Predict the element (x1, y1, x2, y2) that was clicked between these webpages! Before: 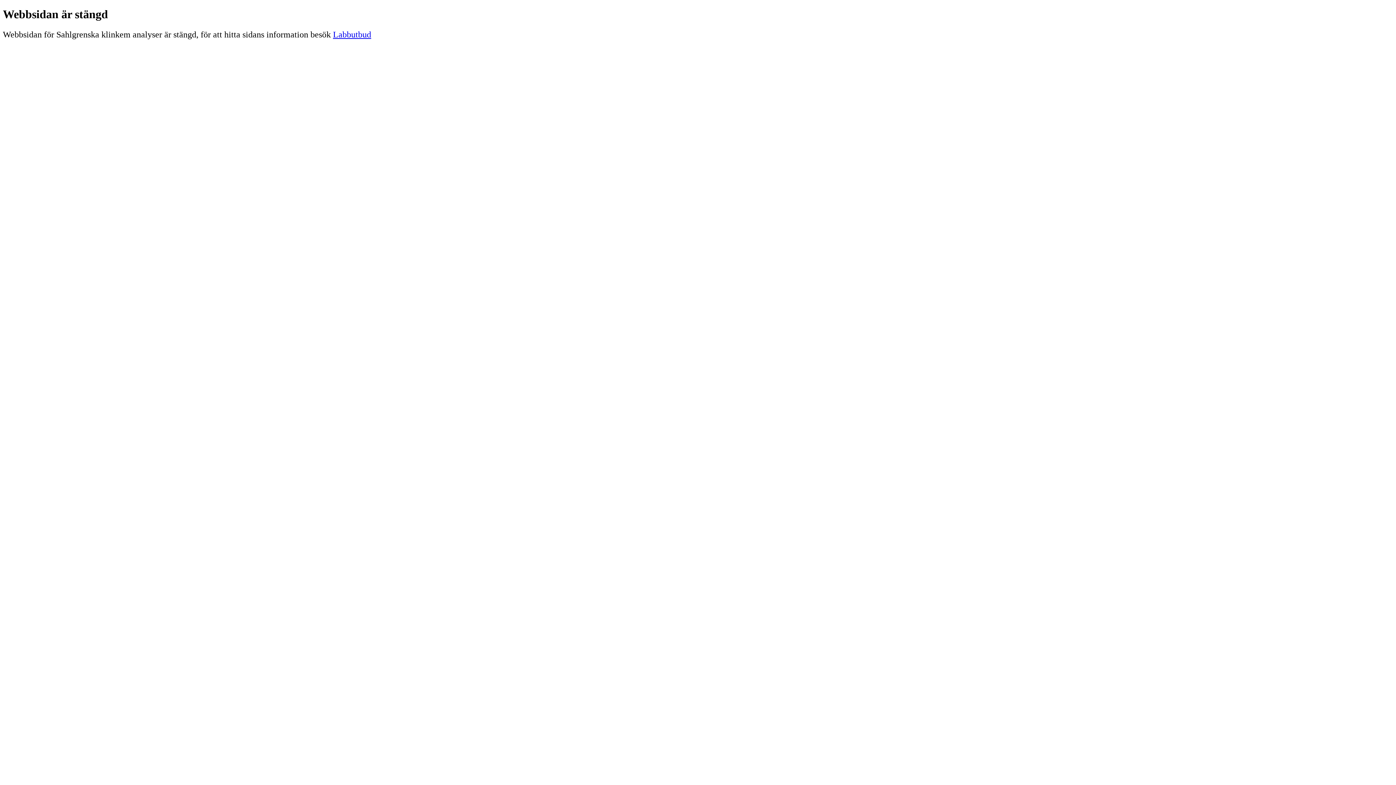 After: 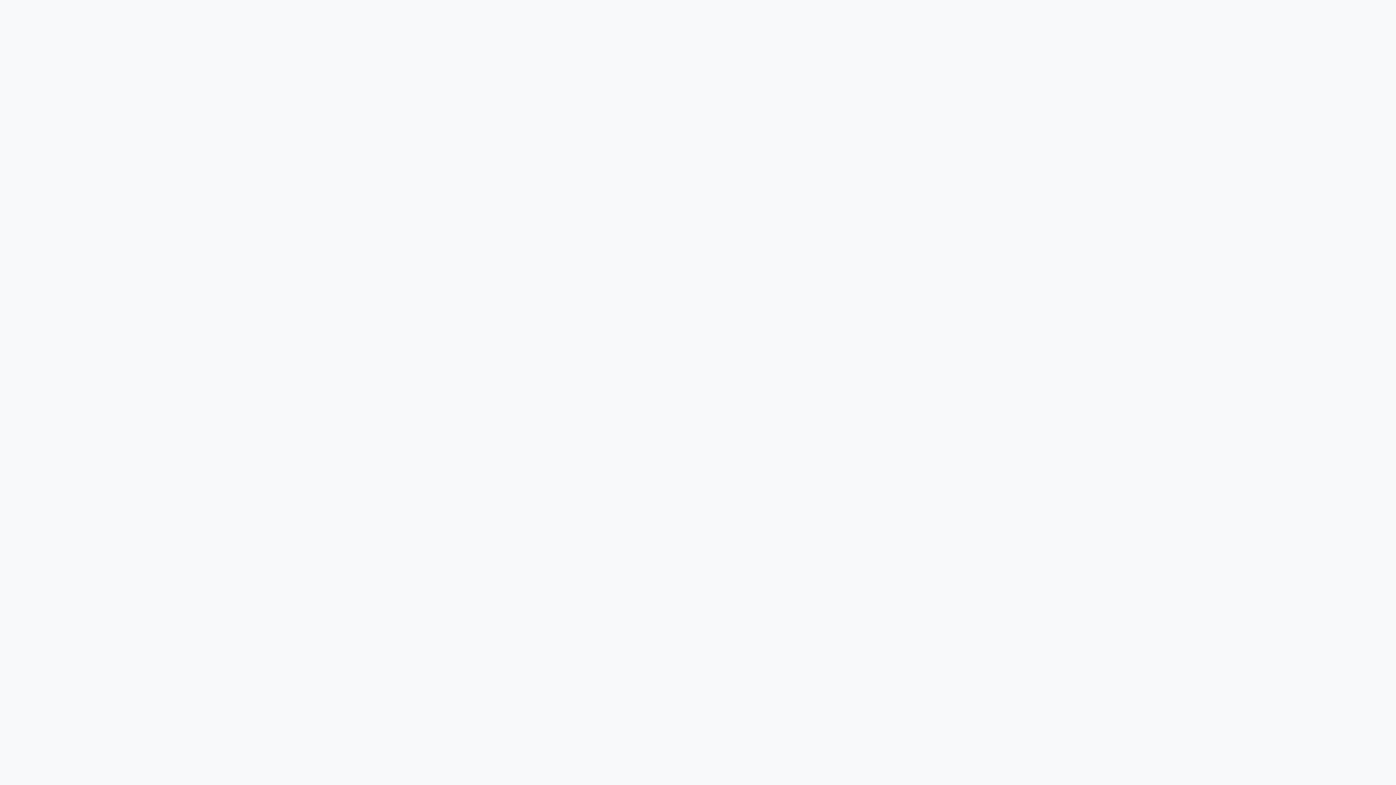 Action: bbox: (333, 29, 371, 39) label: Labbutbud